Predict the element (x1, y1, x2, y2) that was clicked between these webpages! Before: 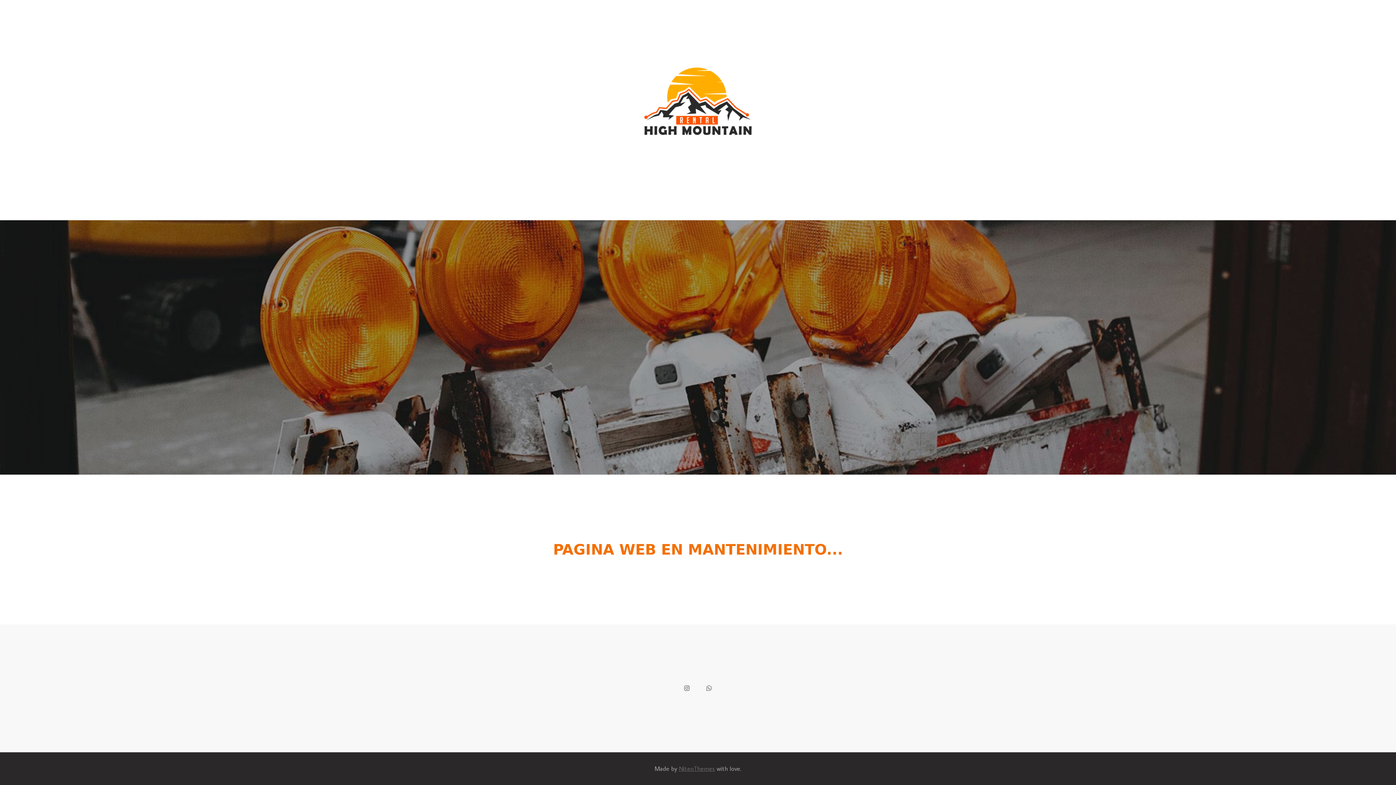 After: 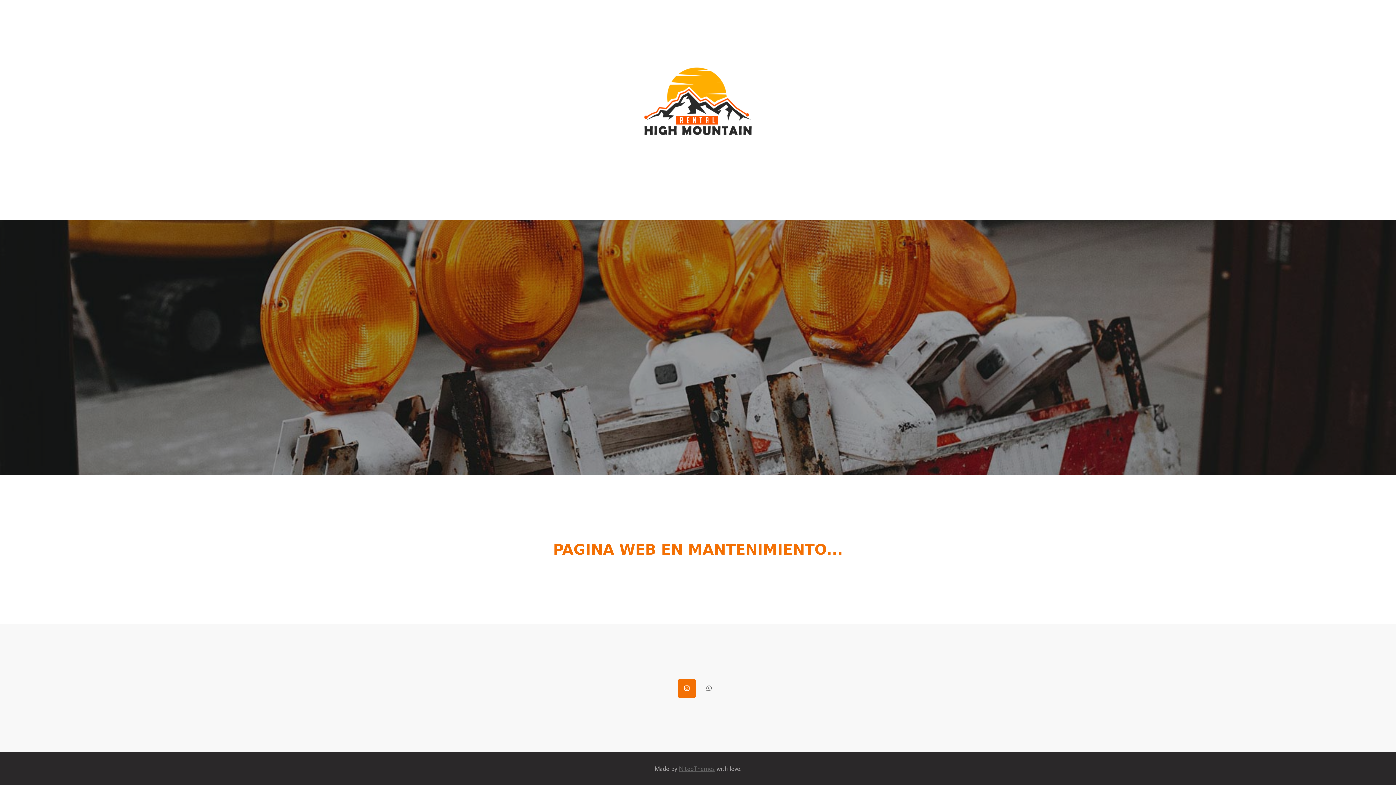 Action: bbox: (677, 679, 696, 698)